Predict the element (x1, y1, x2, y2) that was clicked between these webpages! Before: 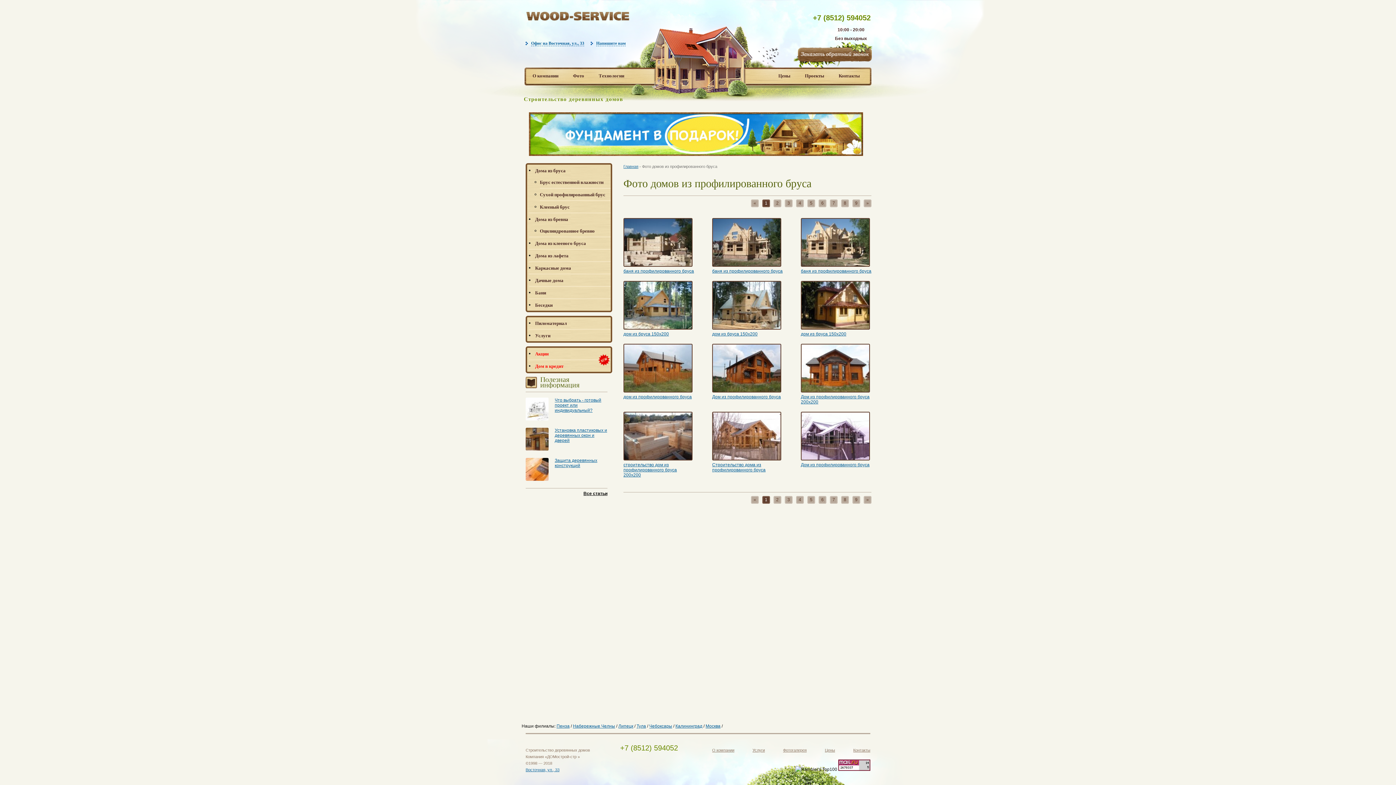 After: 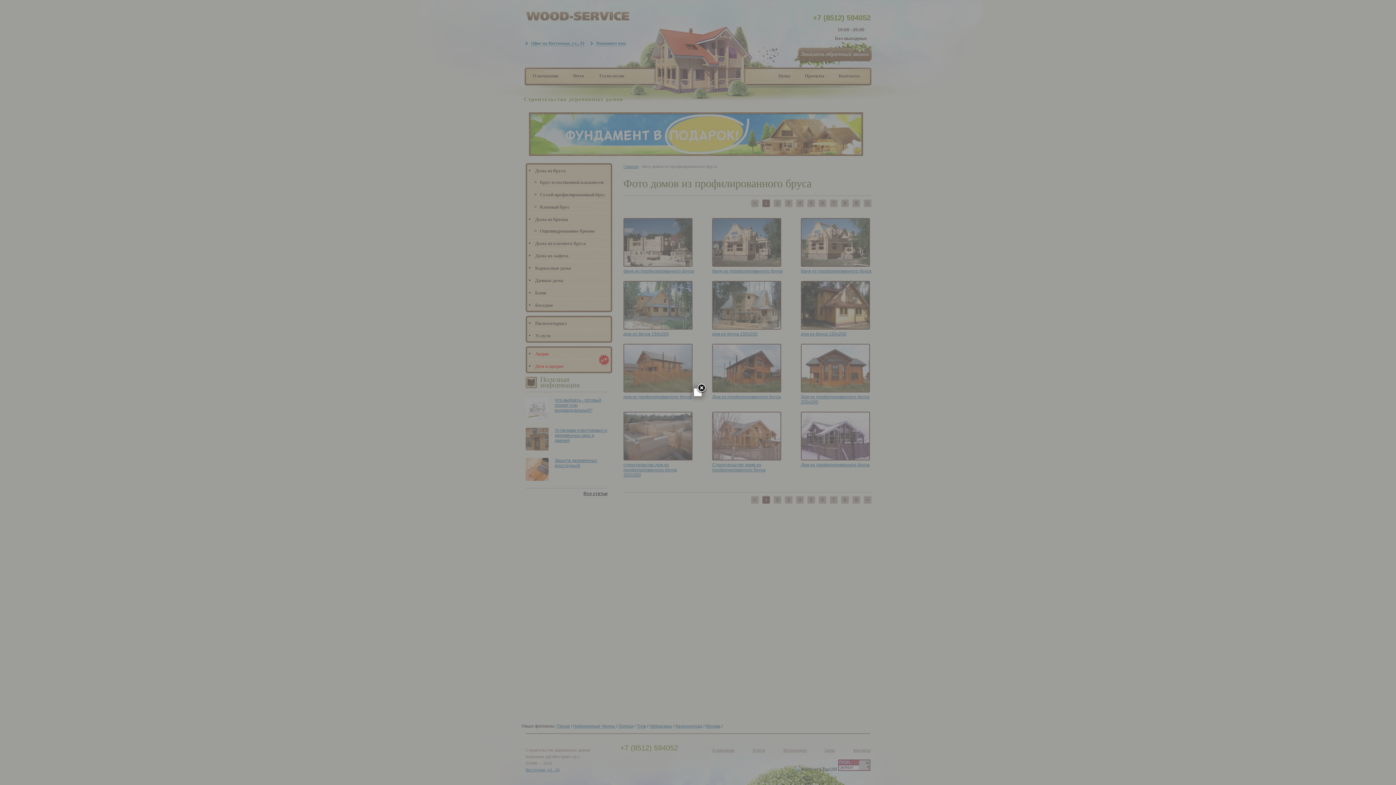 Action: label: Строительство дома из профилированного бруса bbox: (712, 462, 765, 472)